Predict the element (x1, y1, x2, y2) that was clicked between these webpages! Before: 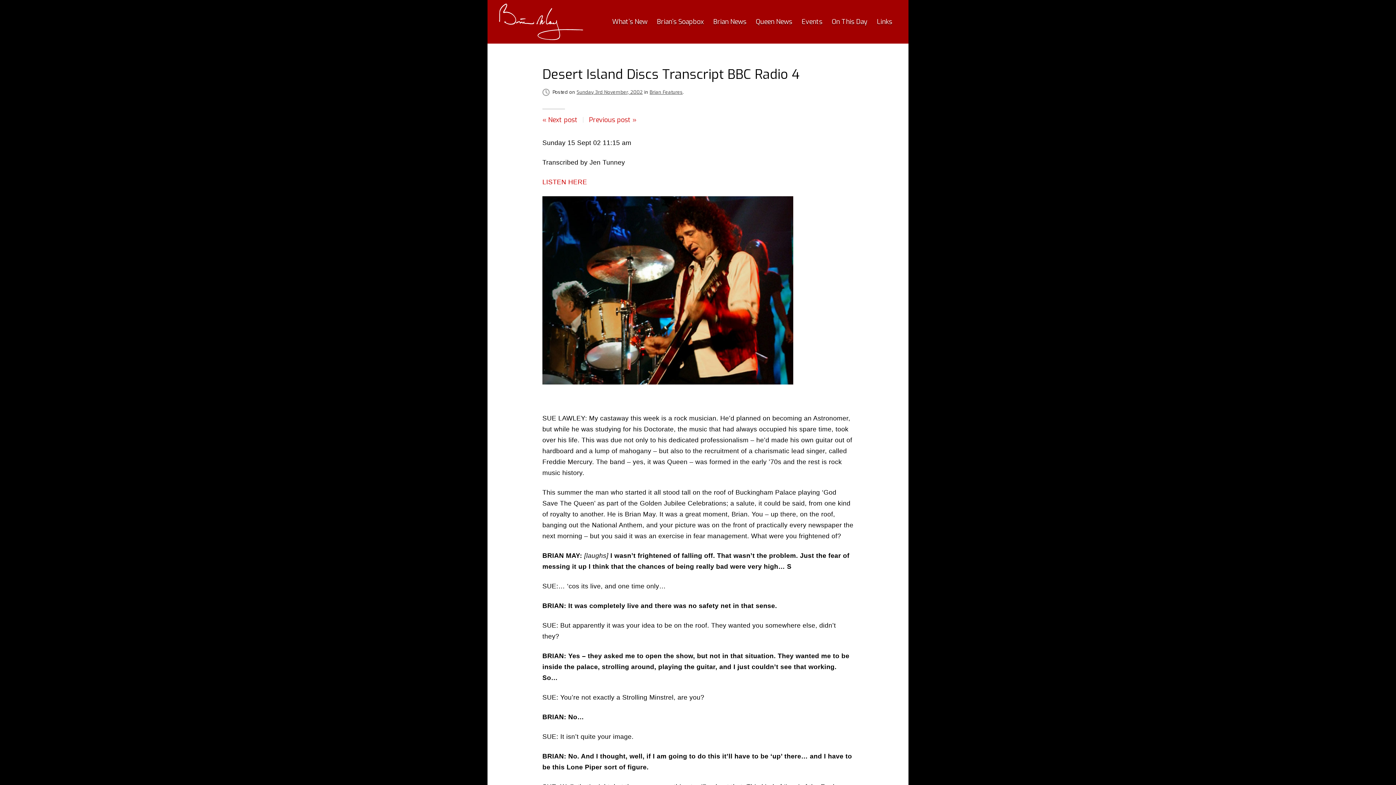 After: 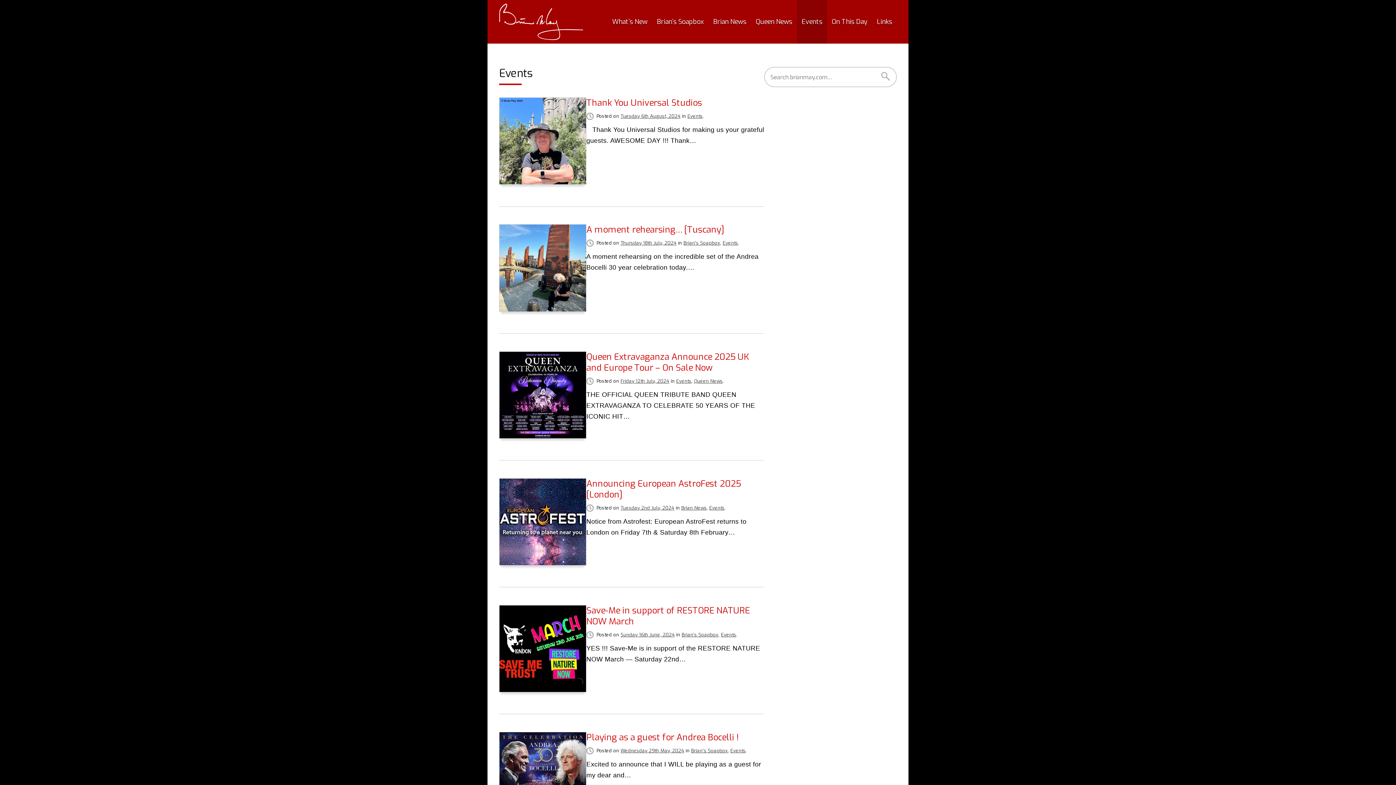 Action: bbox: (797, 0, 827, 43) label: Events